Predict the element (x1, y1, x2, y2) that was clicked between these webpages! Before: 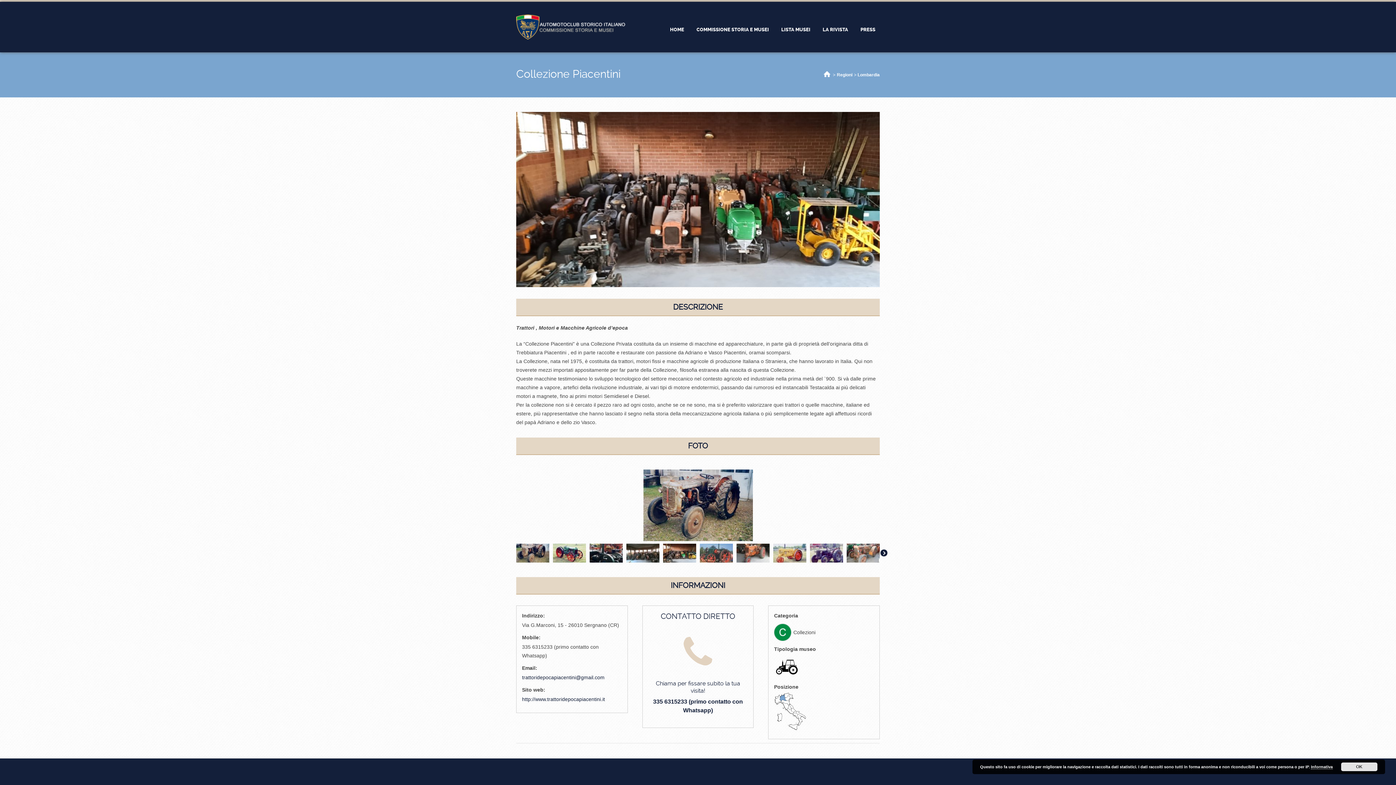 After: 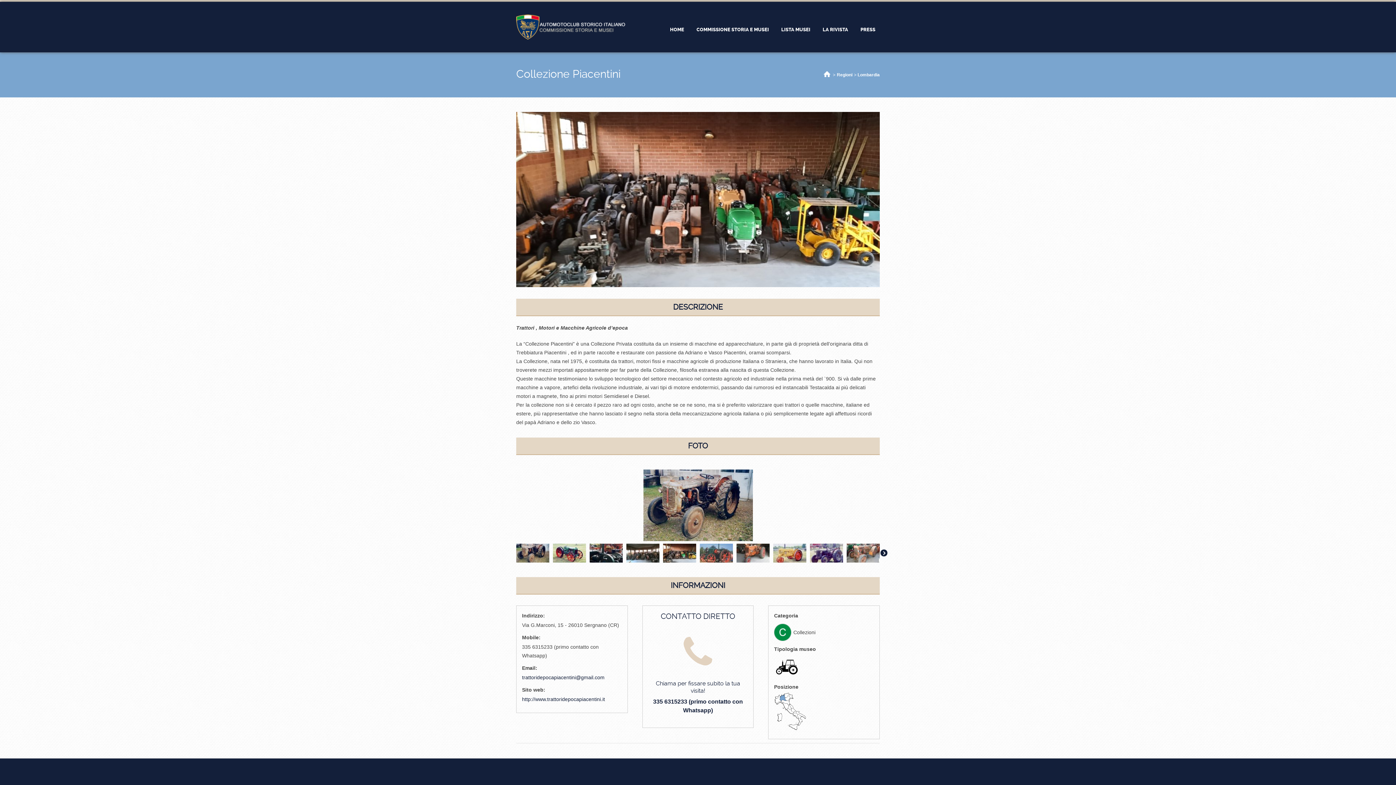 Action: label: OK bbox: (1341, 762, 1377, 771)